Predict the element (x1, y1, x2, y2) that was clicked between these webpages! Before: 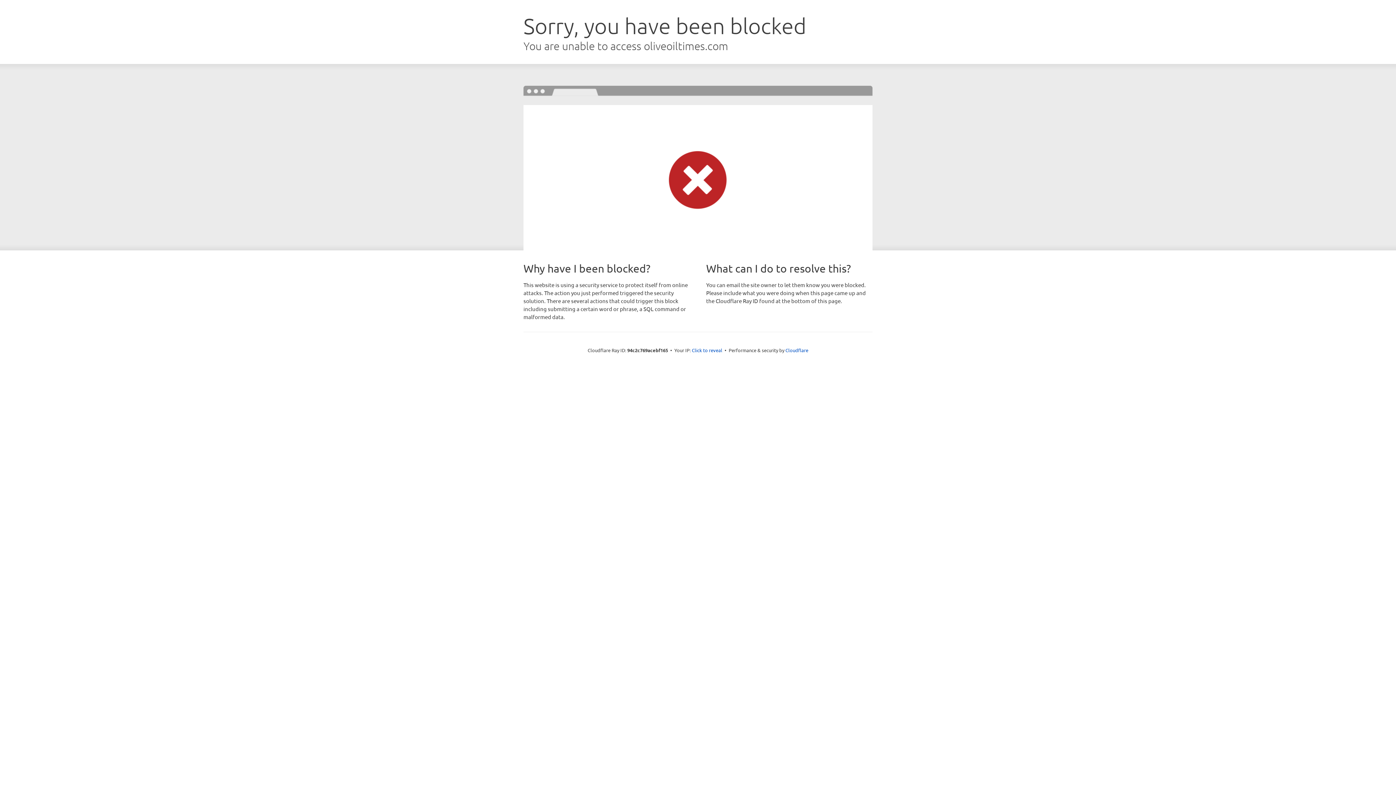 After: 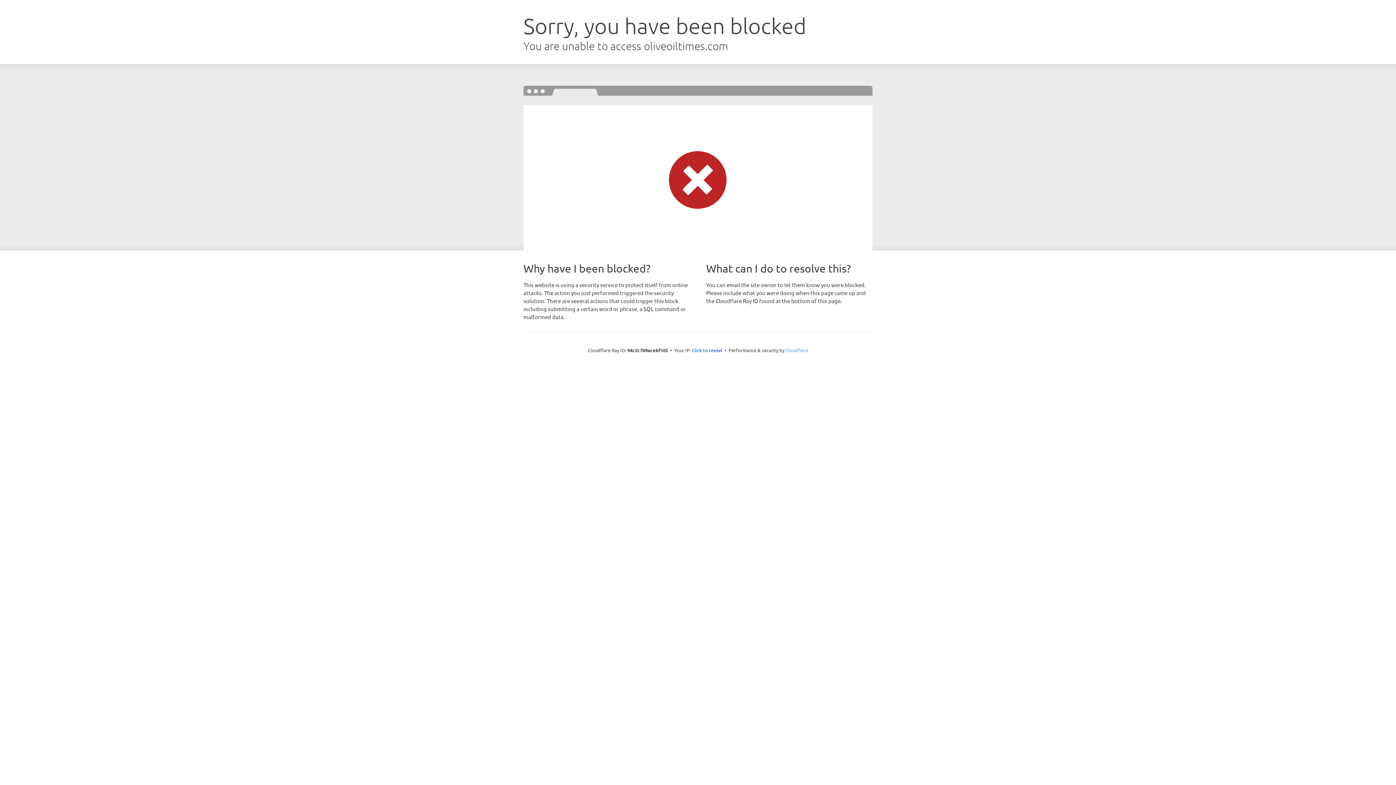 Action: label: Cloudflare bbox: (785, 347, 808, 353)